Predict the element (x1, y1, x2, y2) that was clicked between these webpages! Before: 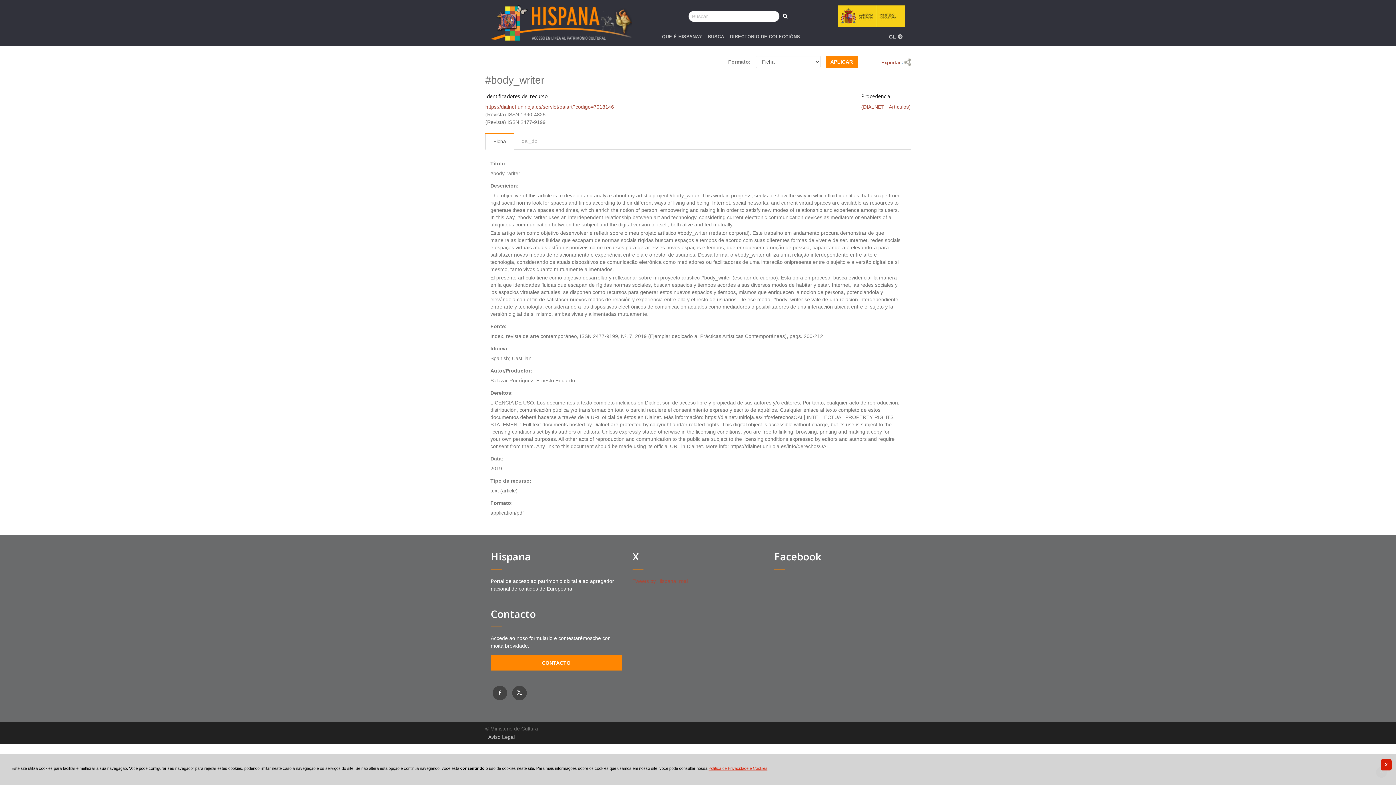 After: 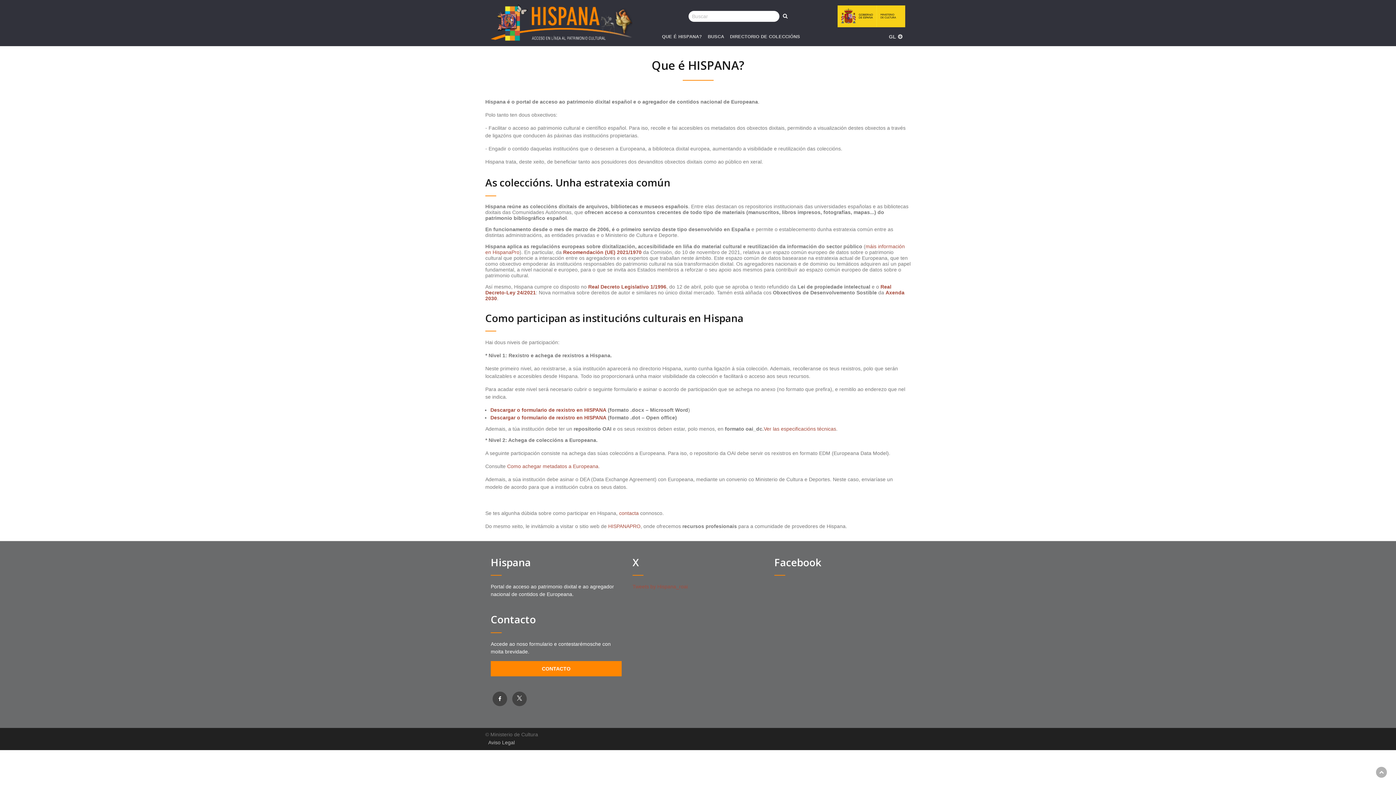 Action: label: QUE É HISPANA? bbox: (662, 27, 705, 44)